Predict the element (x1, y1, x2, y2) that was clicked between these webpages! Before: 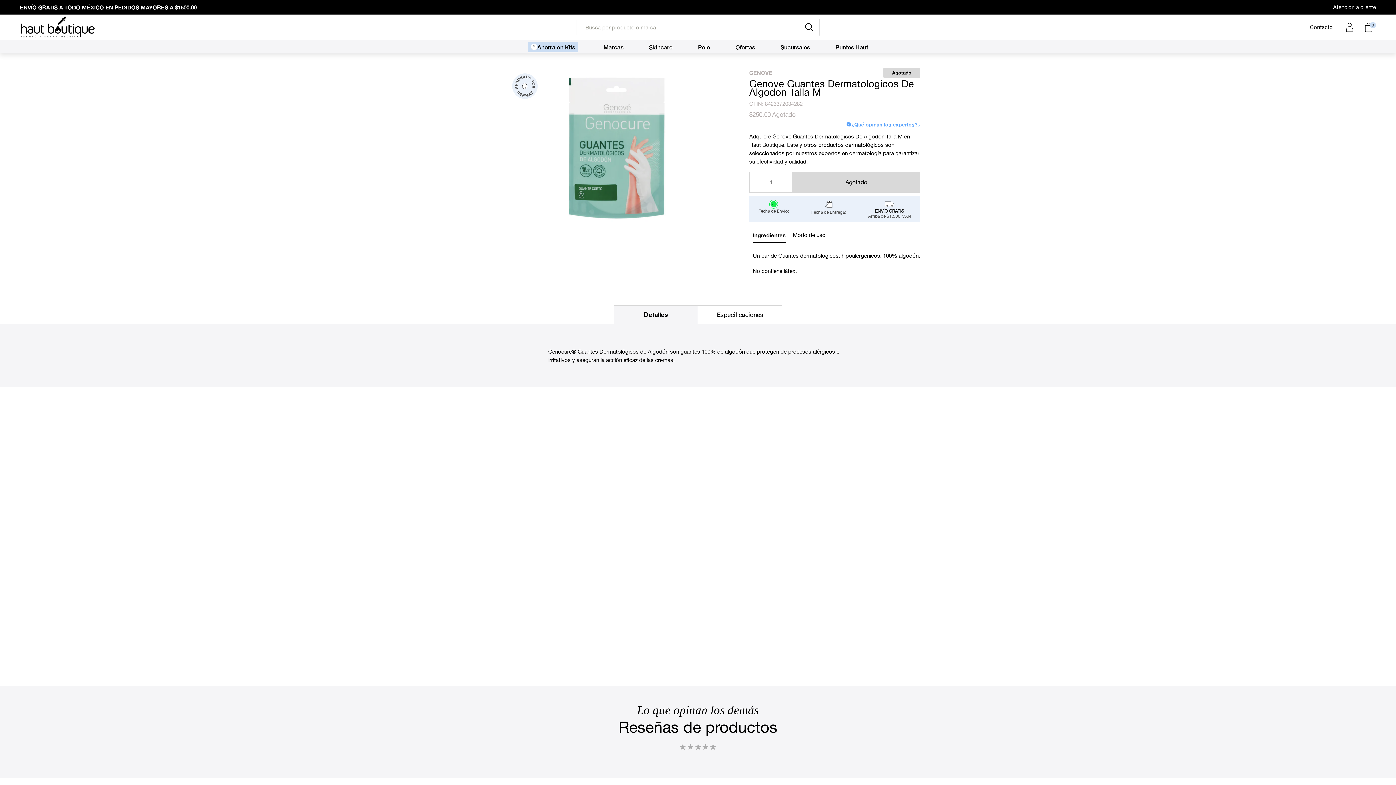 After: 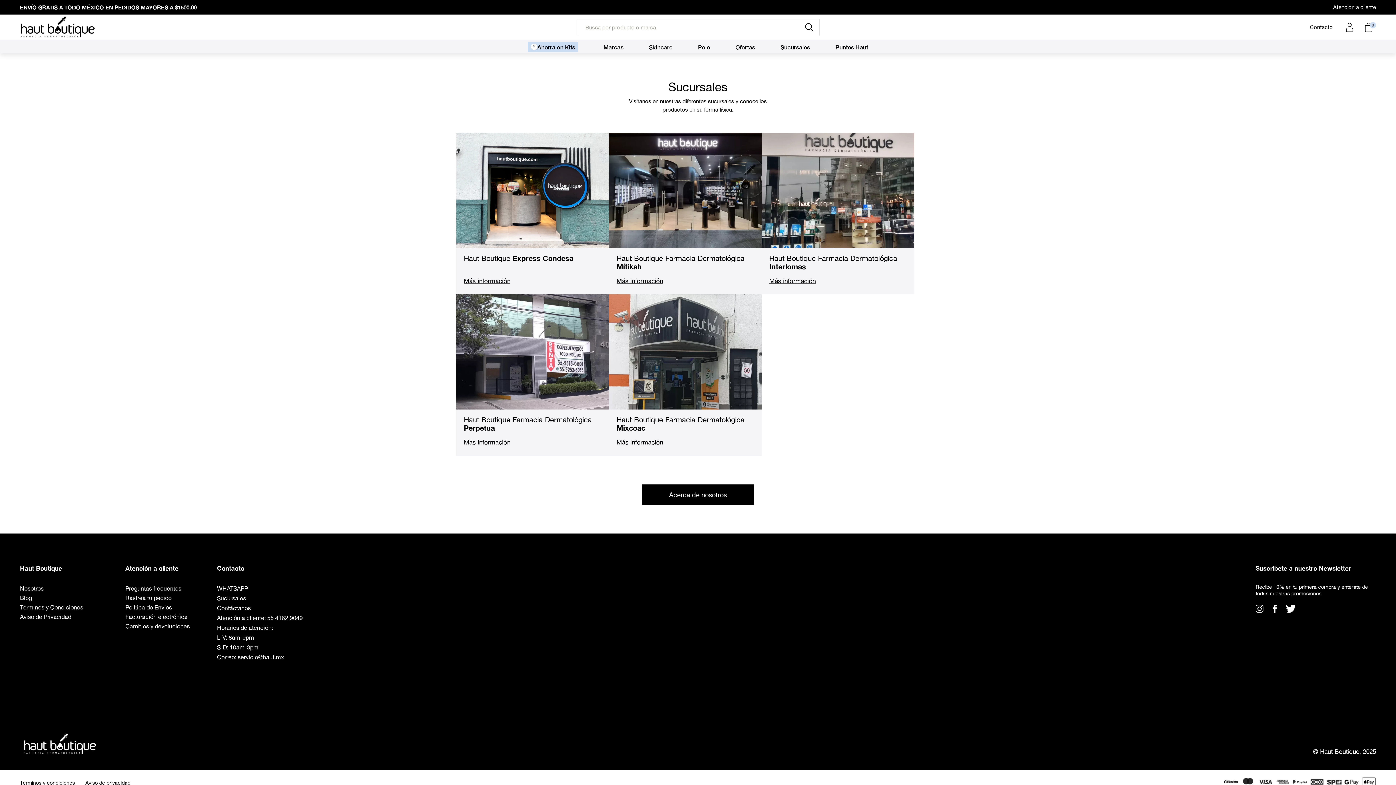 Action: label: Sucursales bbox: (780, 41, 810, 52)